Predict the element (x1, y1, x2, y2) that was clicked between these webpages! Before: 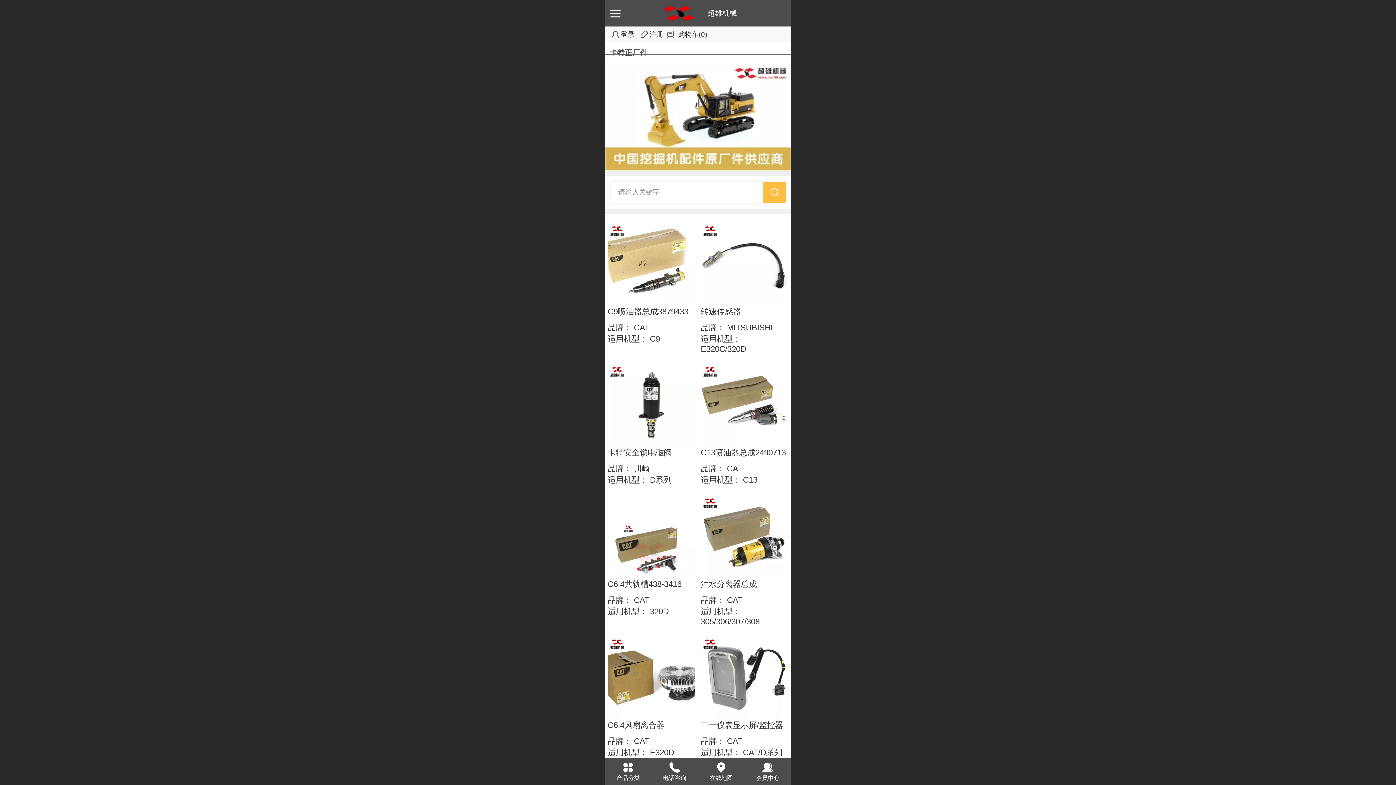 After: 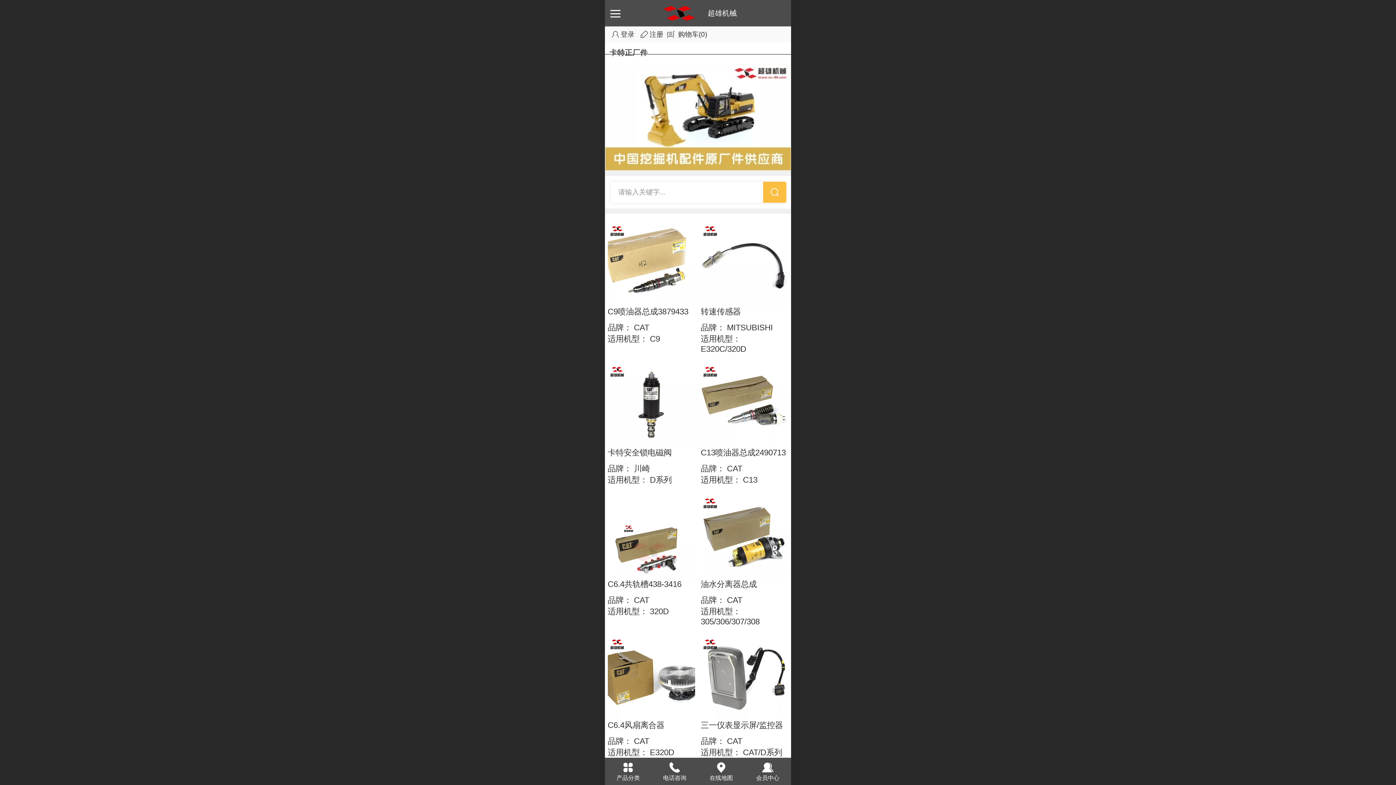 Action: label: 电话咨询 bbox: (651, 759, 698, 777)